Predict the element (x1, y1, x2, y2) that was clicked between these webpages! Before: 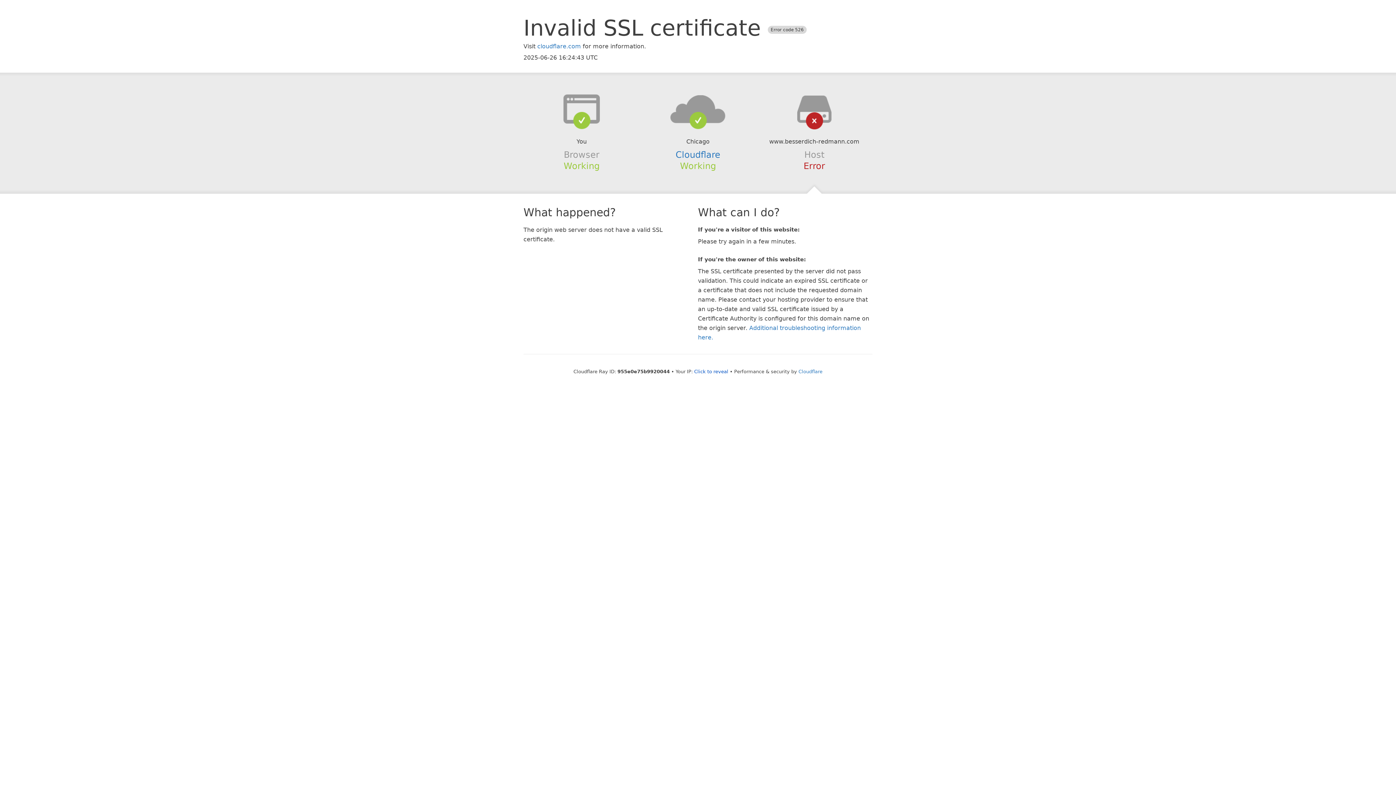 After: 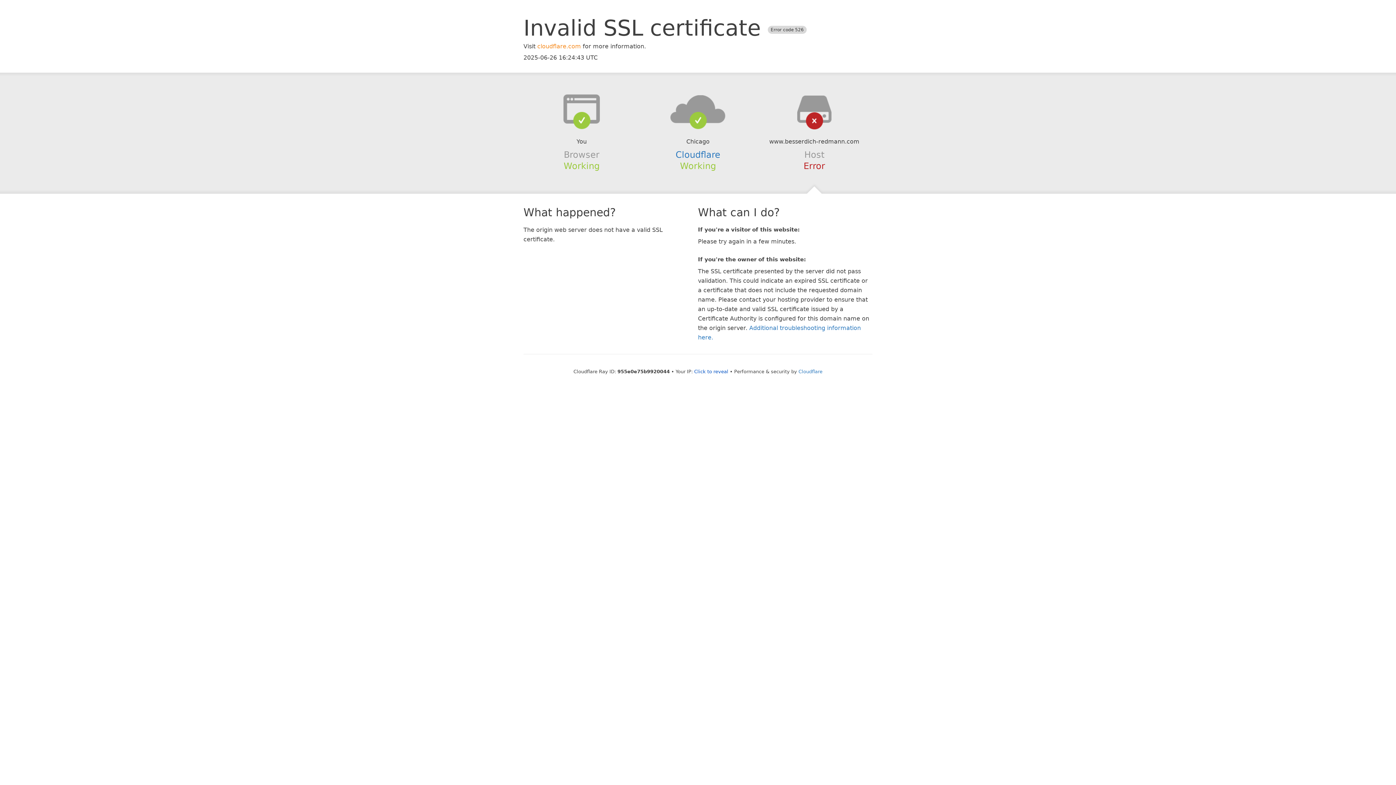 Action: bbox: (537, 42, 581, 49) label: cloudflare.com